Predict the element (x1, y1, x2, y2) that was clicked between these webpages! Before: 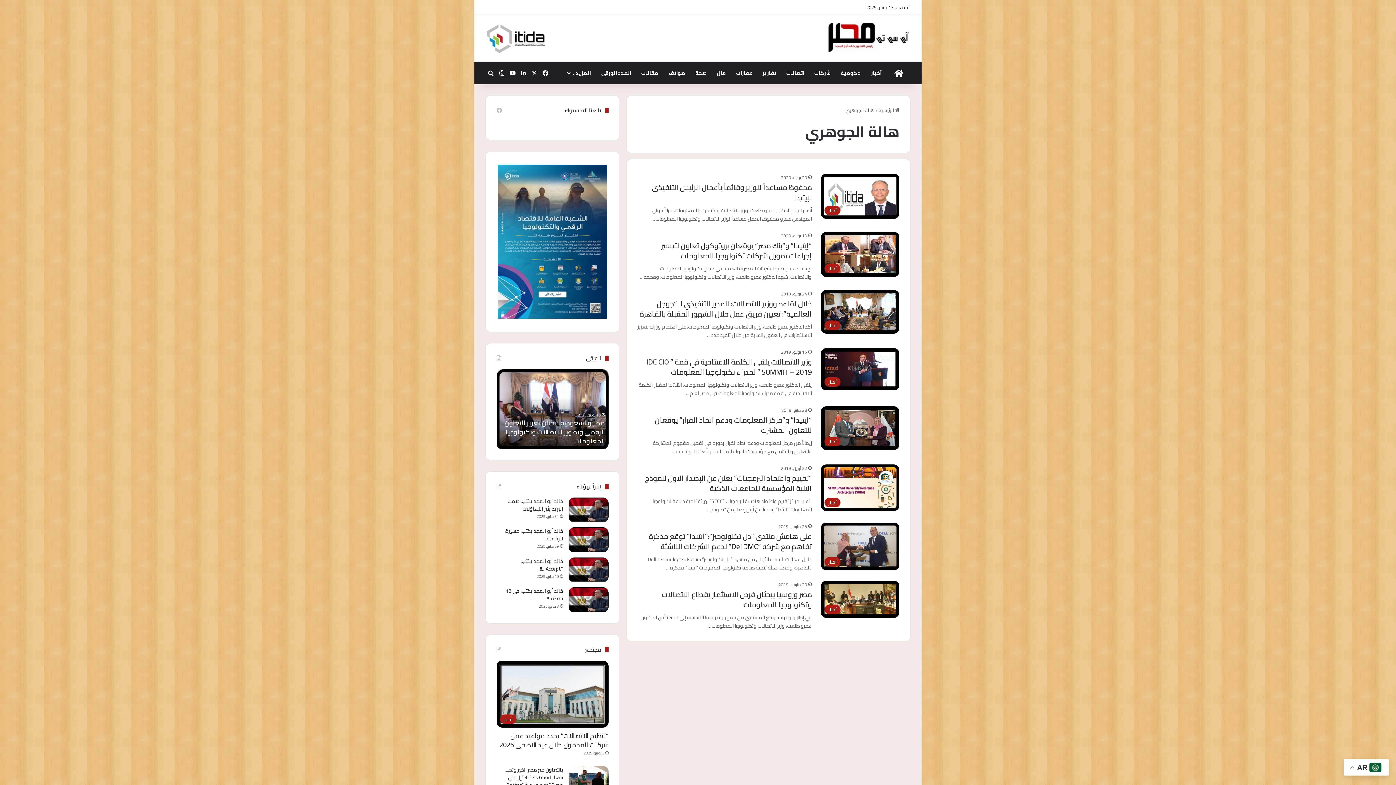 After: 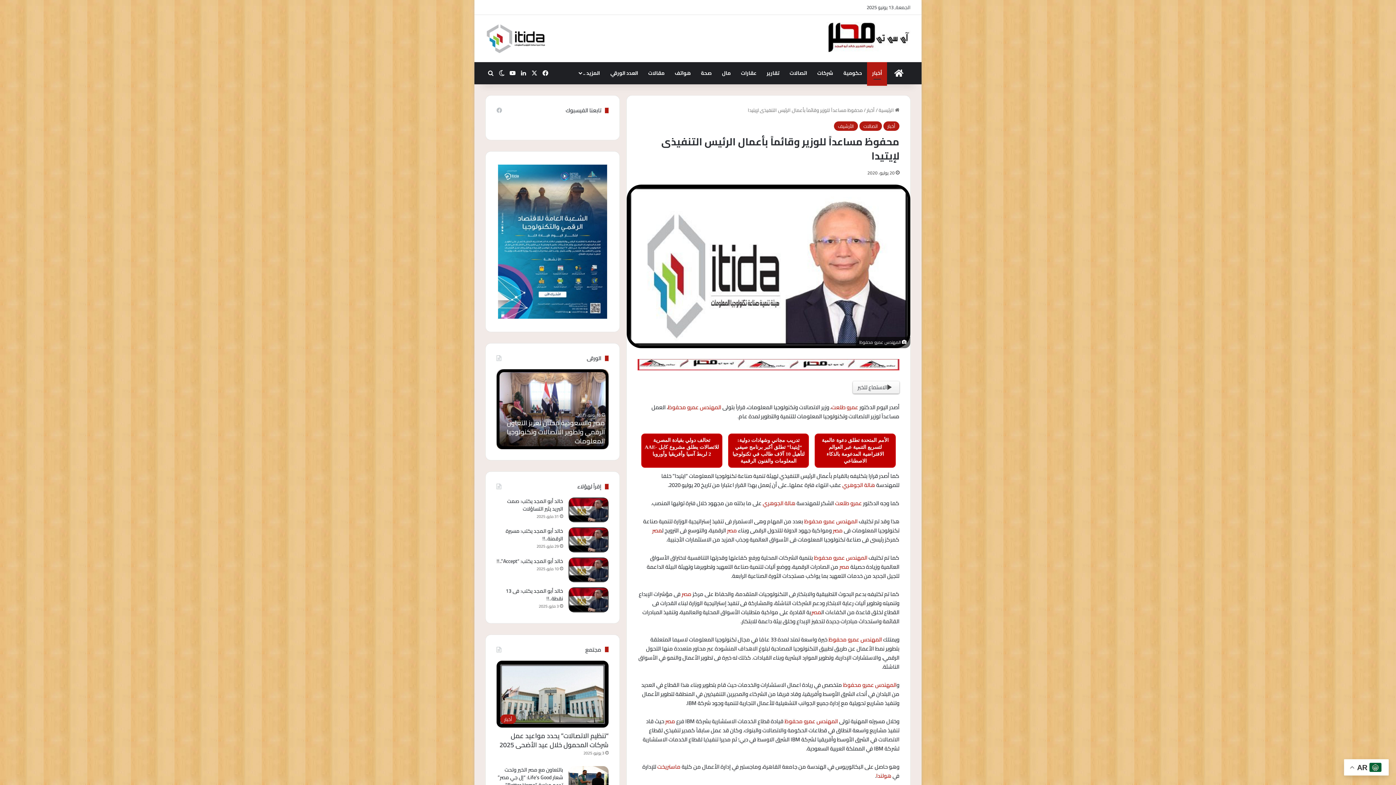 Action: label: محفوظ مساعداً للوزير وقائماً بأعمال الرئيس التنفيذى لإيتيدا bbox: (652, 180, 812, 204)